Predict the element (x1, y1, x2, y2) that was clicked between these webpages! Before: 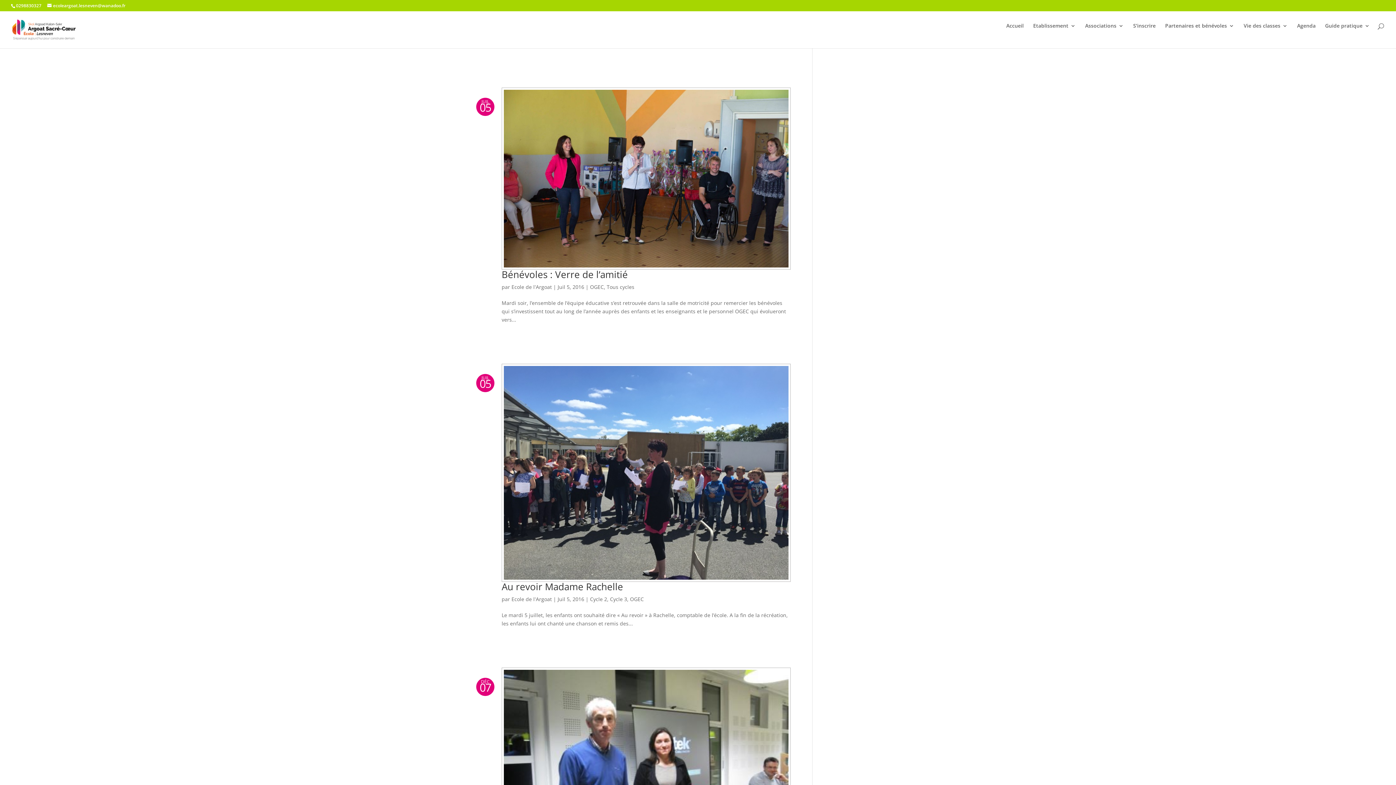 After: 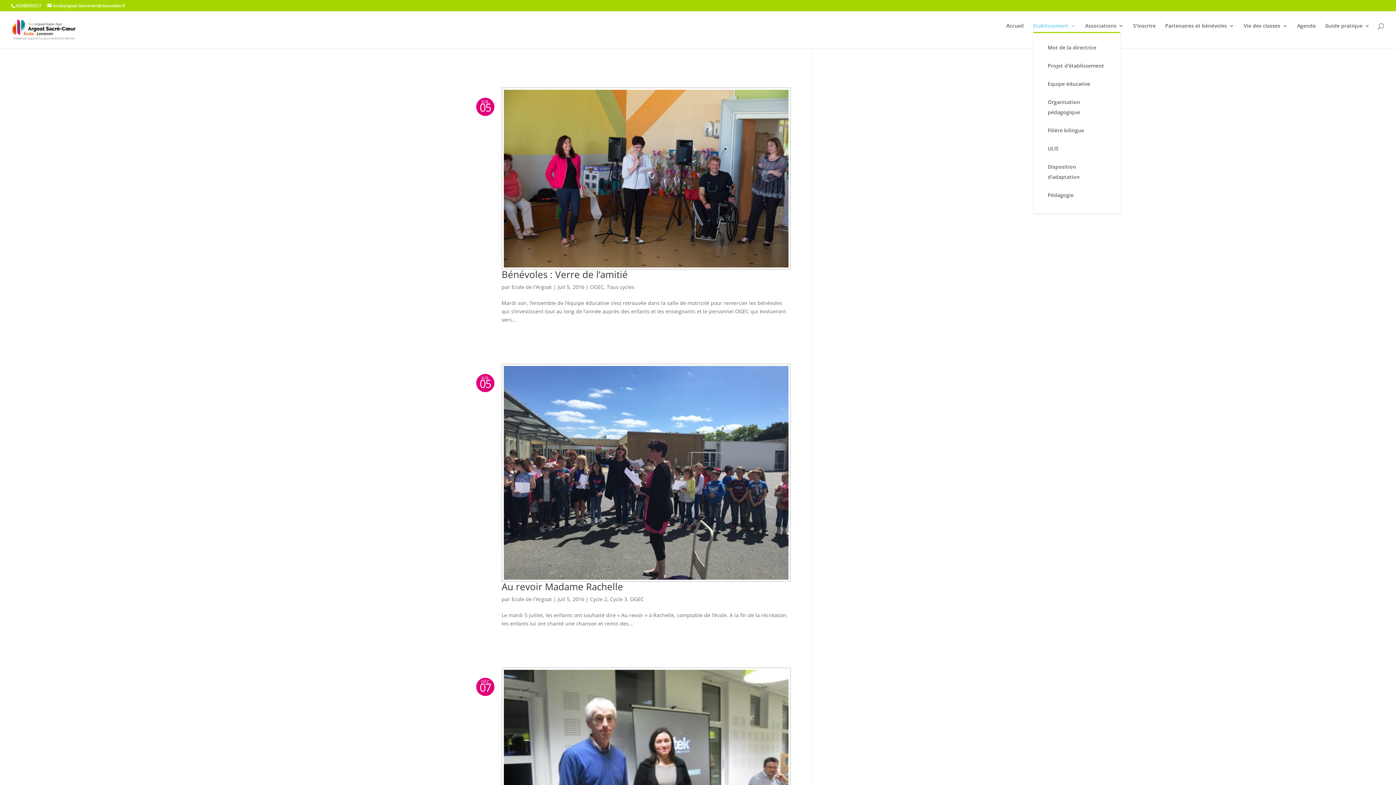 Action: bbox: (1033, 23, 1076, 28) label: Etablissement